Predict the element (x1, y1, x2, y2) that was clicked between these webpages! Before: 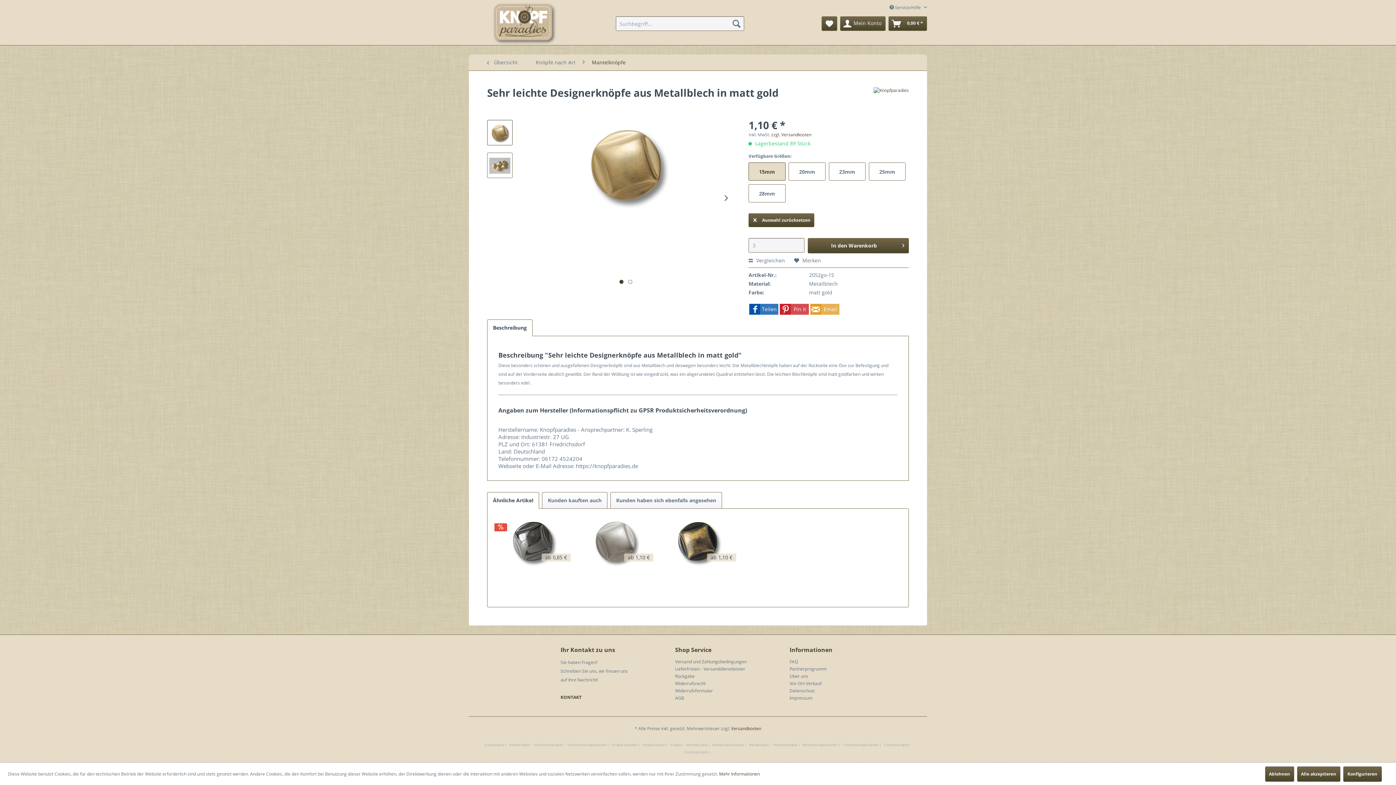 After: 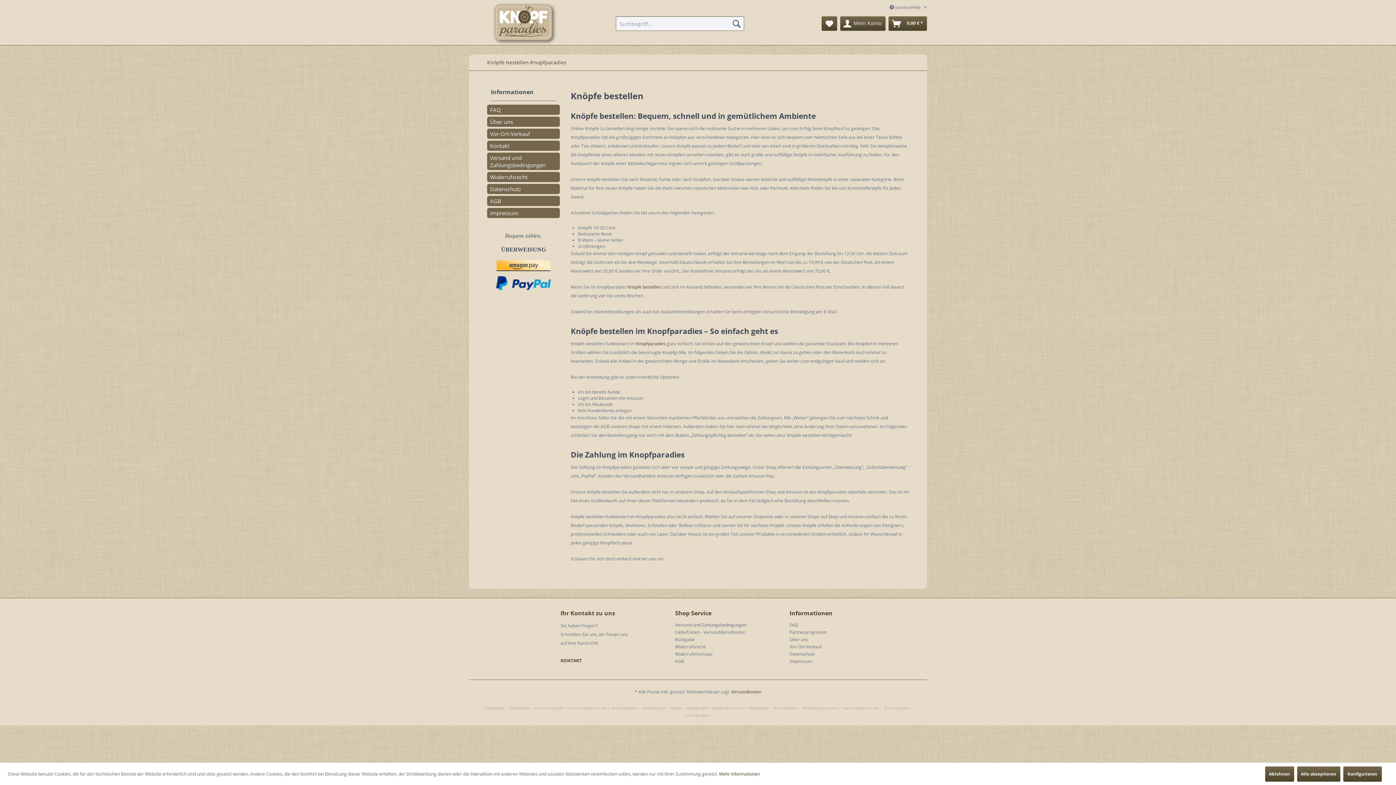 Action: bbox: (612, 743, 638, 747) label: Knöpfe bestellen